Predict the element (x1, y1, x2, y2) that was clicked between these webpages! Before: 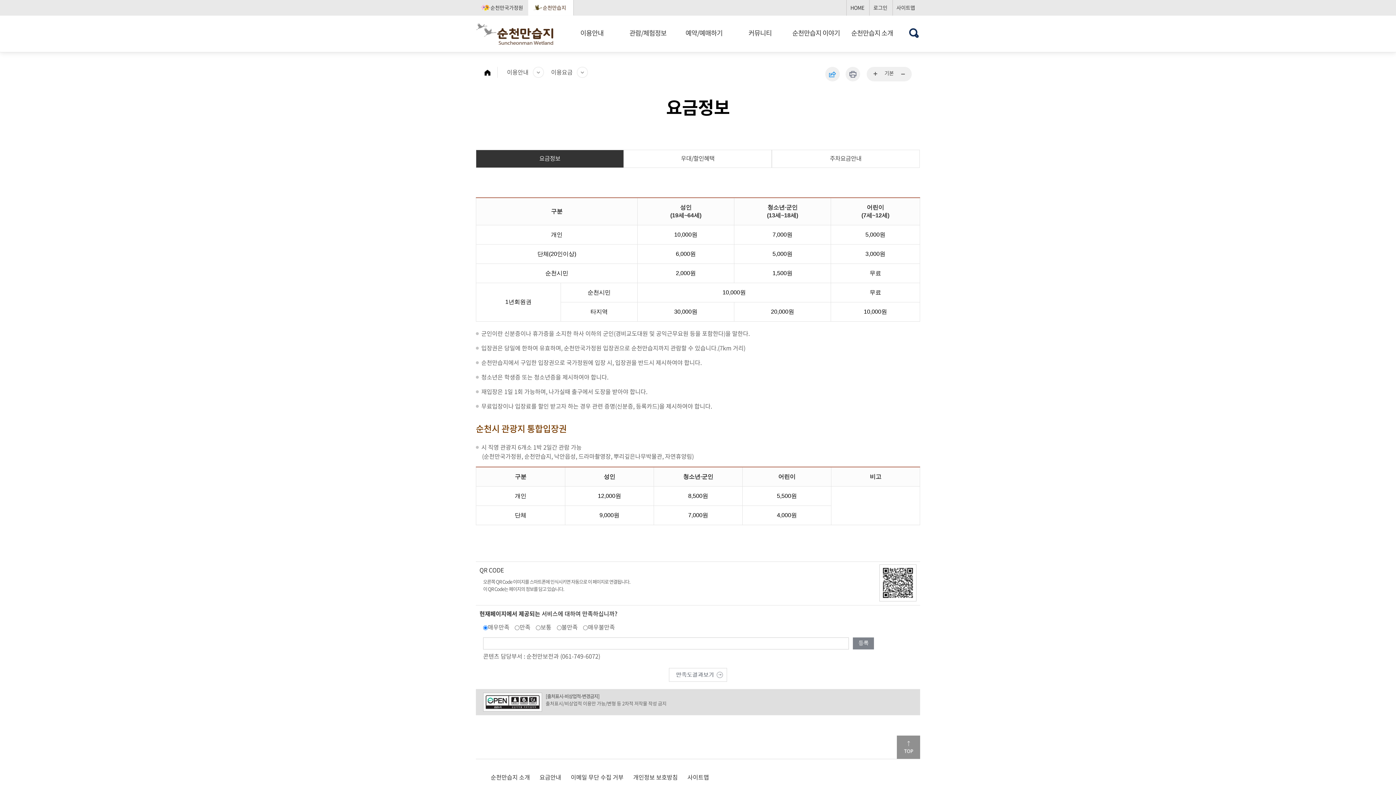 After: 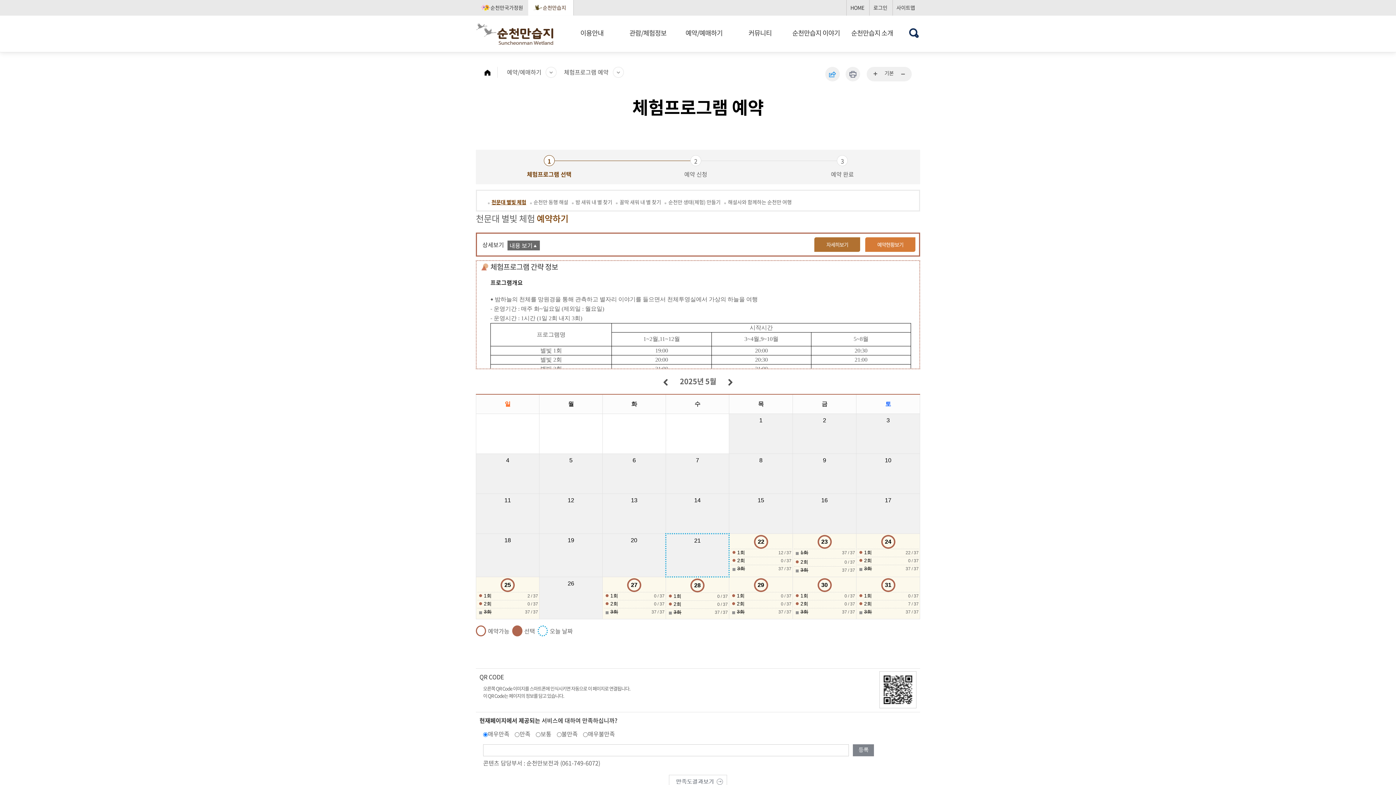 Action: label: 예약/예매하기 bbox: (676, 15, 731, 52)